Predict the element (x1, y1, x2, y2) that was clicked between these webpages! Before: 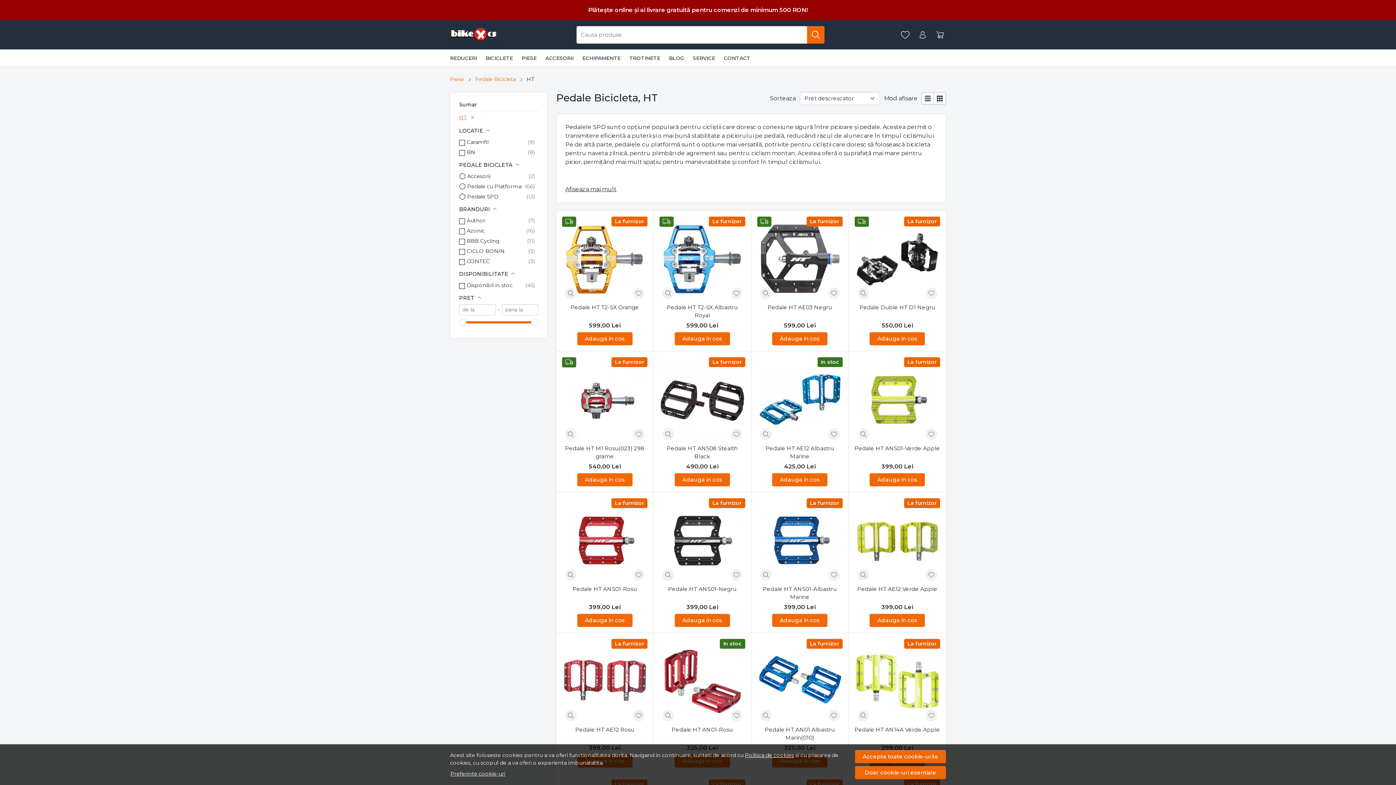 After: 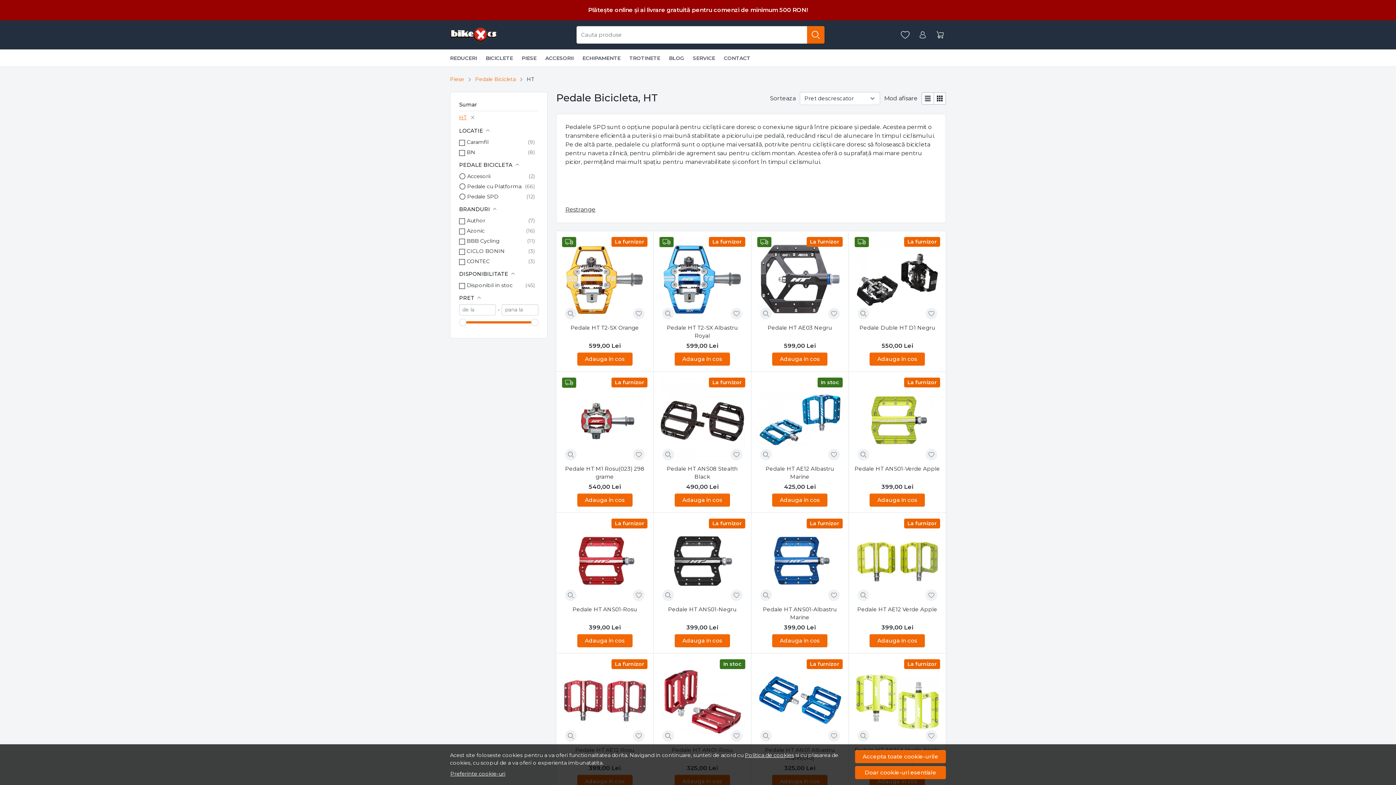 Action: label: Afiseaza mai mult bbox: (565, 185, 616, 192)